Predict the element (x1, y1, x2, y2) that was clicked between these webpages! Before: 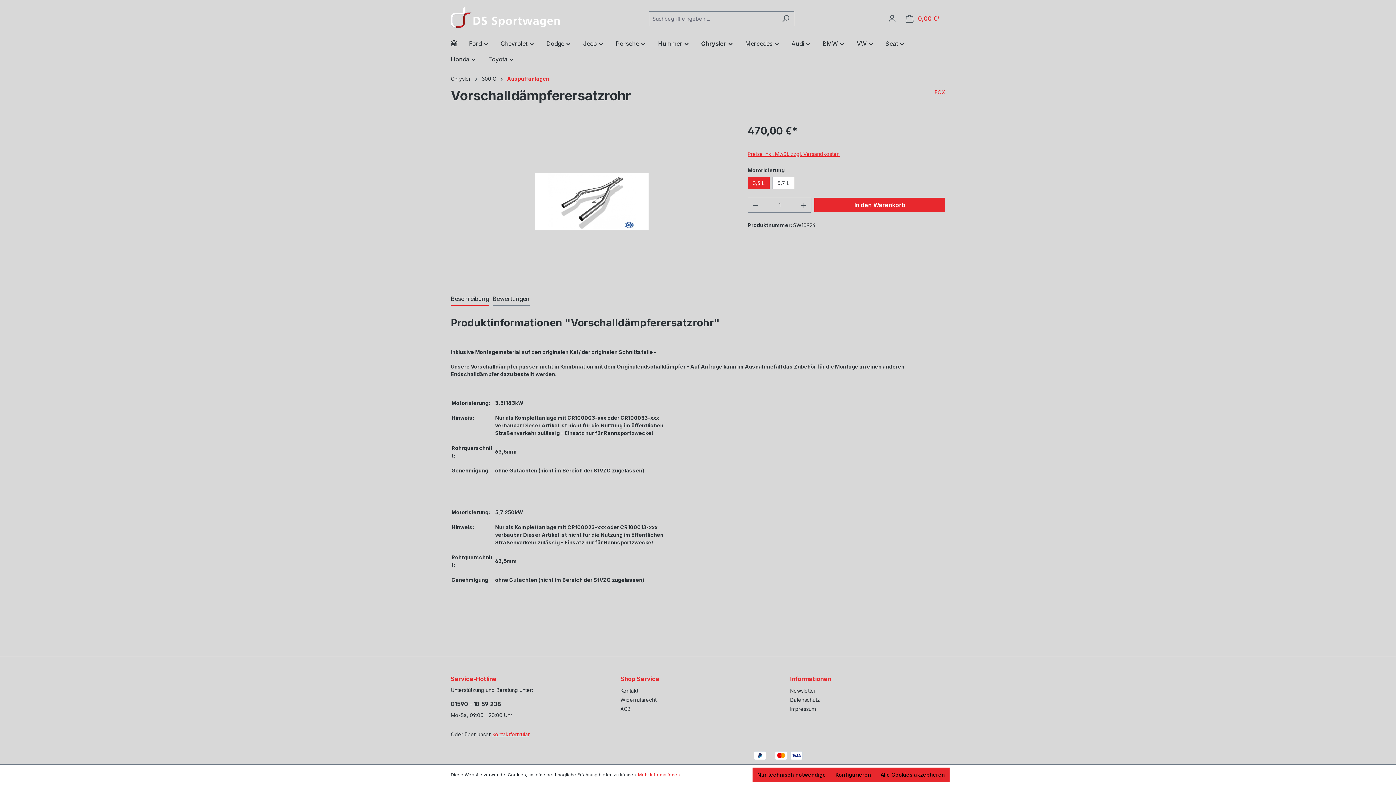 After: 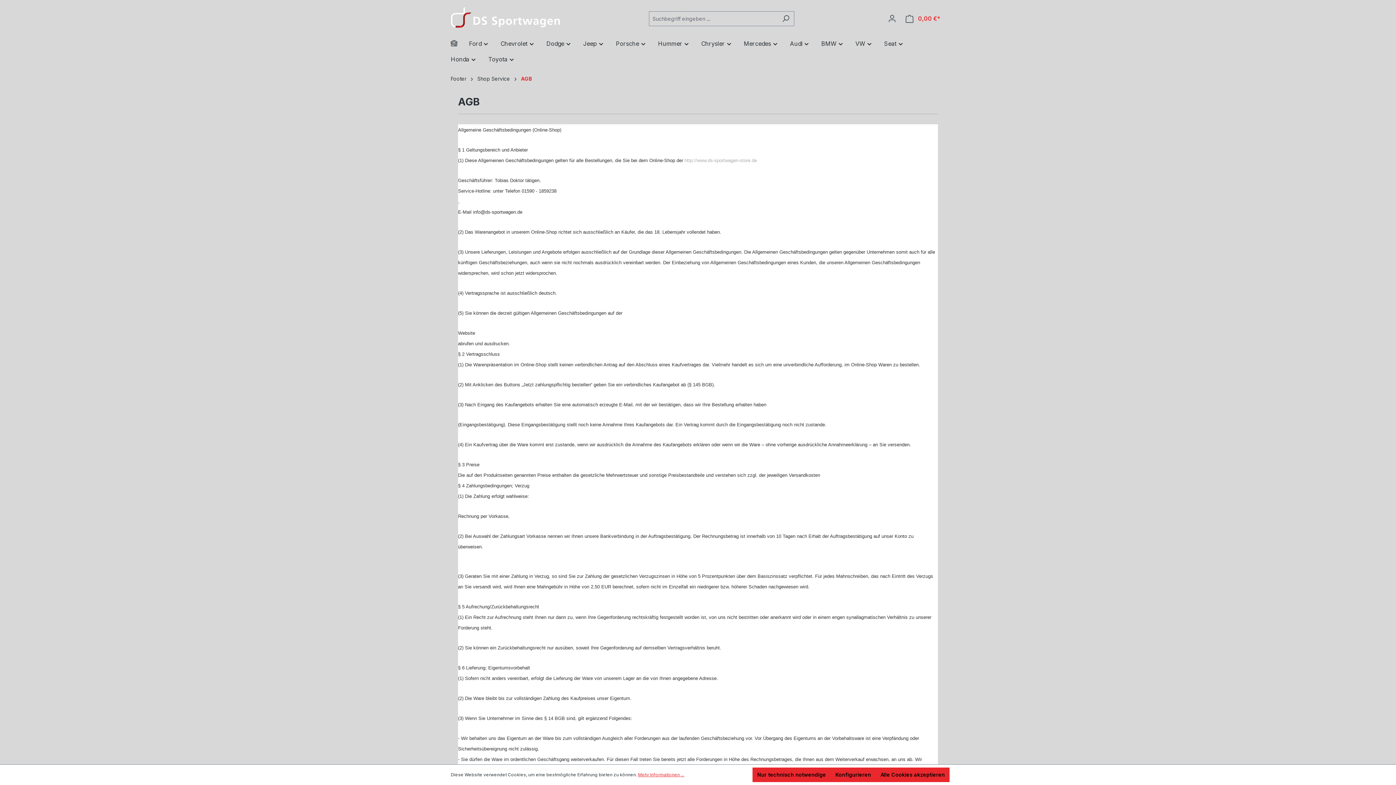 Action: label: AGB bbox: (620, 706, 630, 712)